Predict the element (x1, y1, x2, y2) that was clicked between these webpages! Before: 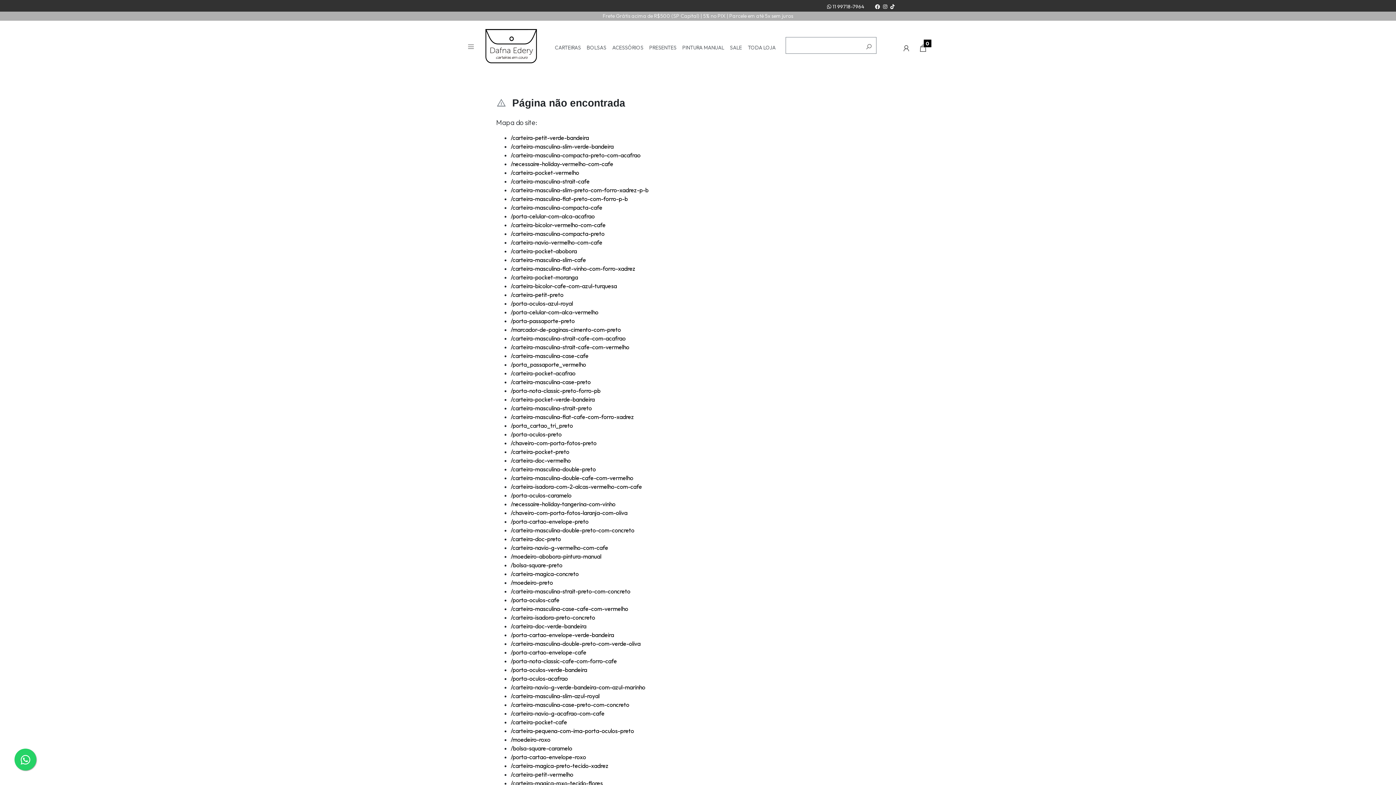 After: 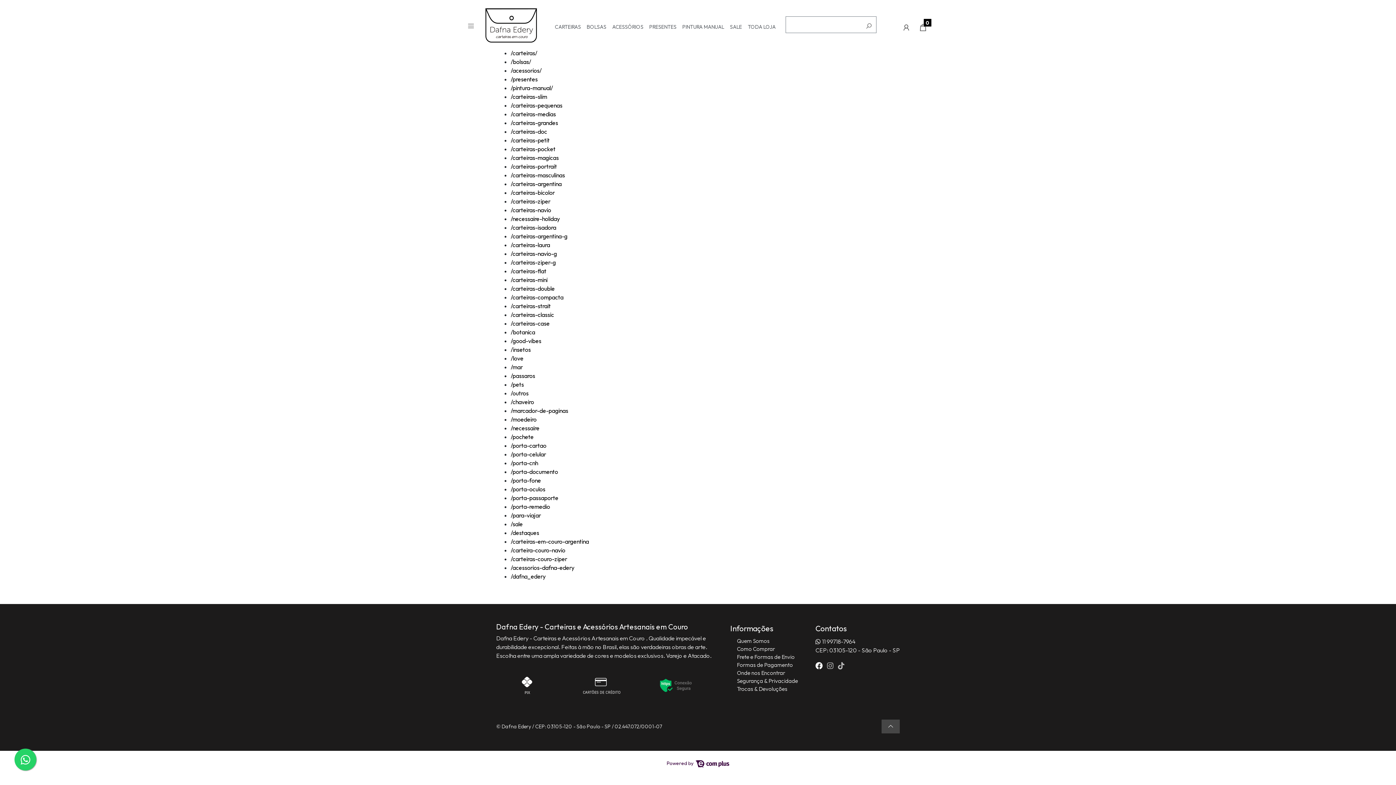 Action: bbox: (815, 176, 824, 185) label: facebook